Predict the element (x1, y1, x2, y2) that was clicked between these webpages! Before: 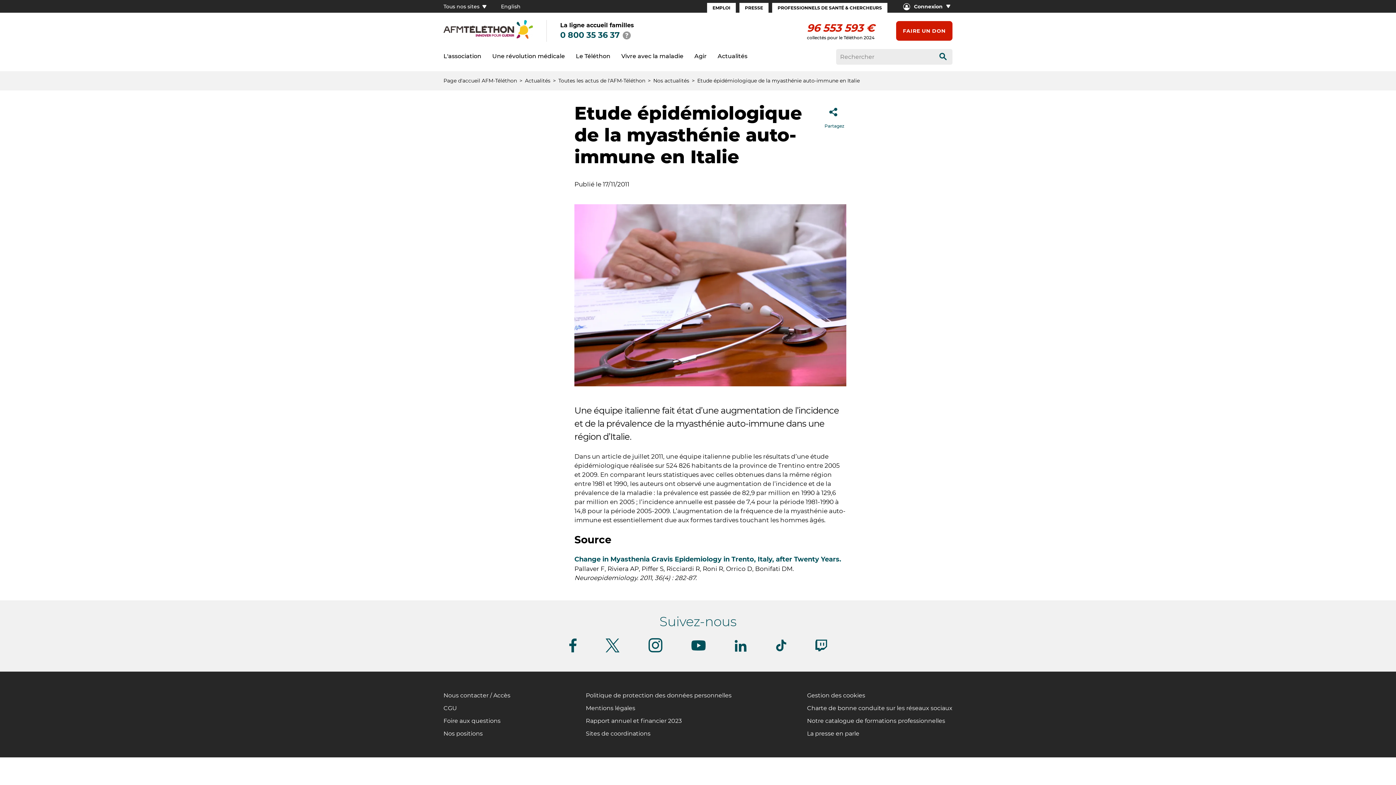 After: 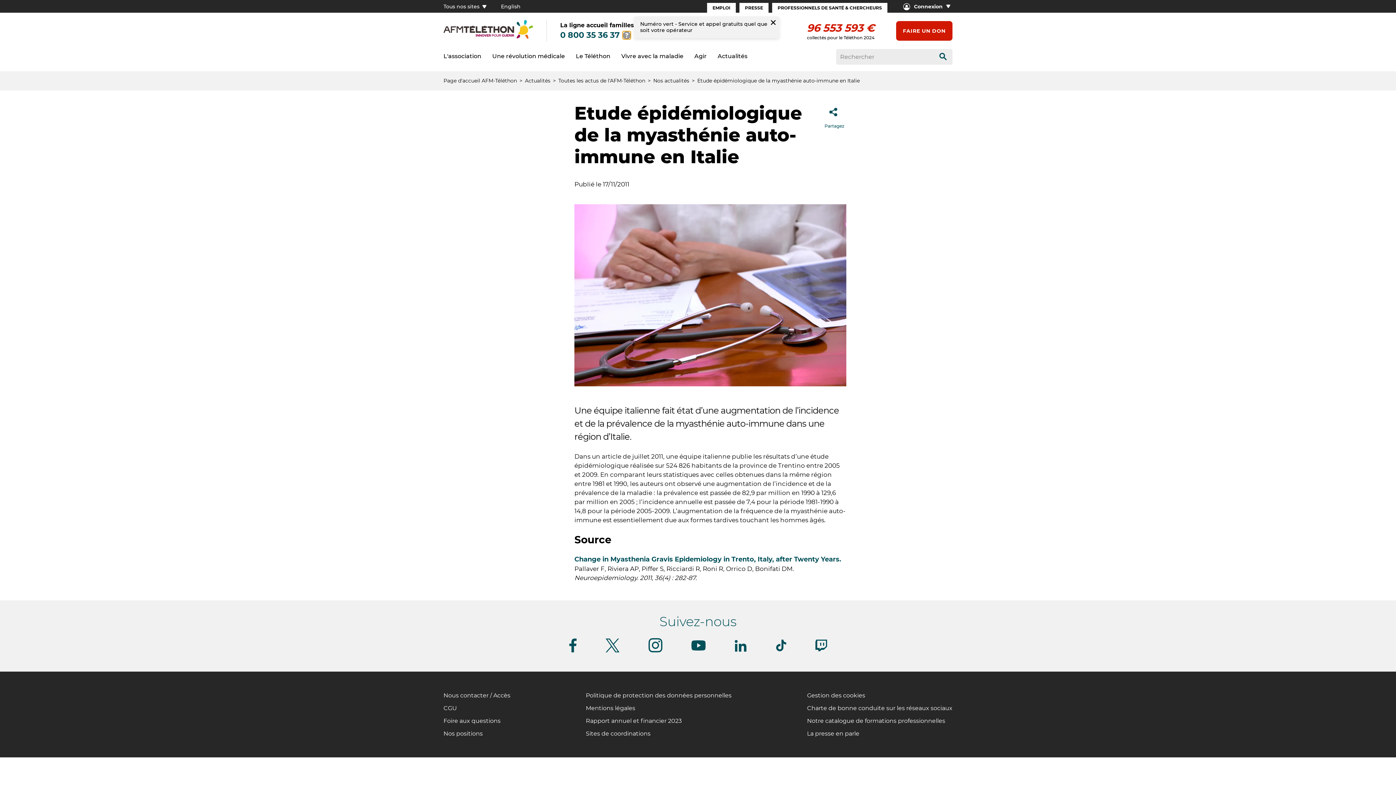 Action: bbox: (622, 31, 630, 39)